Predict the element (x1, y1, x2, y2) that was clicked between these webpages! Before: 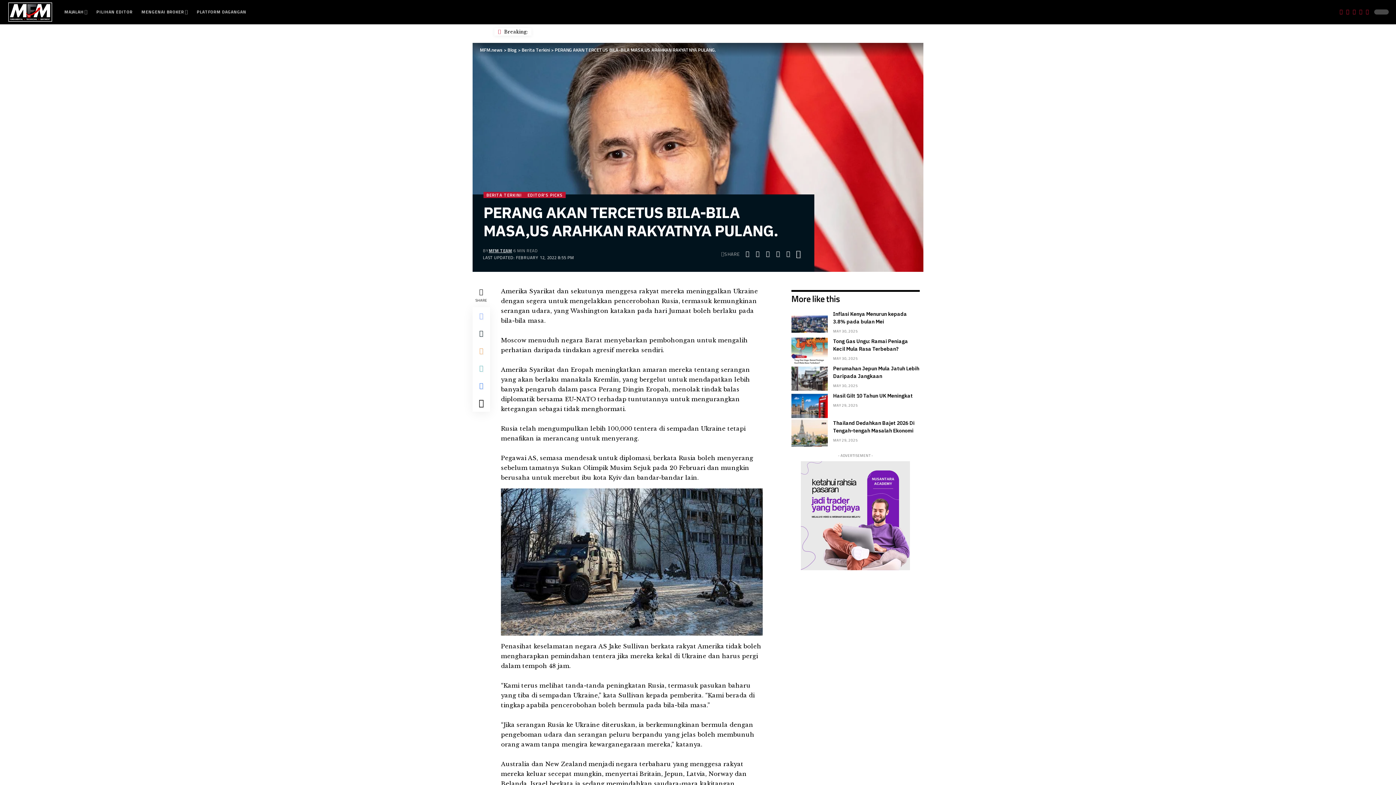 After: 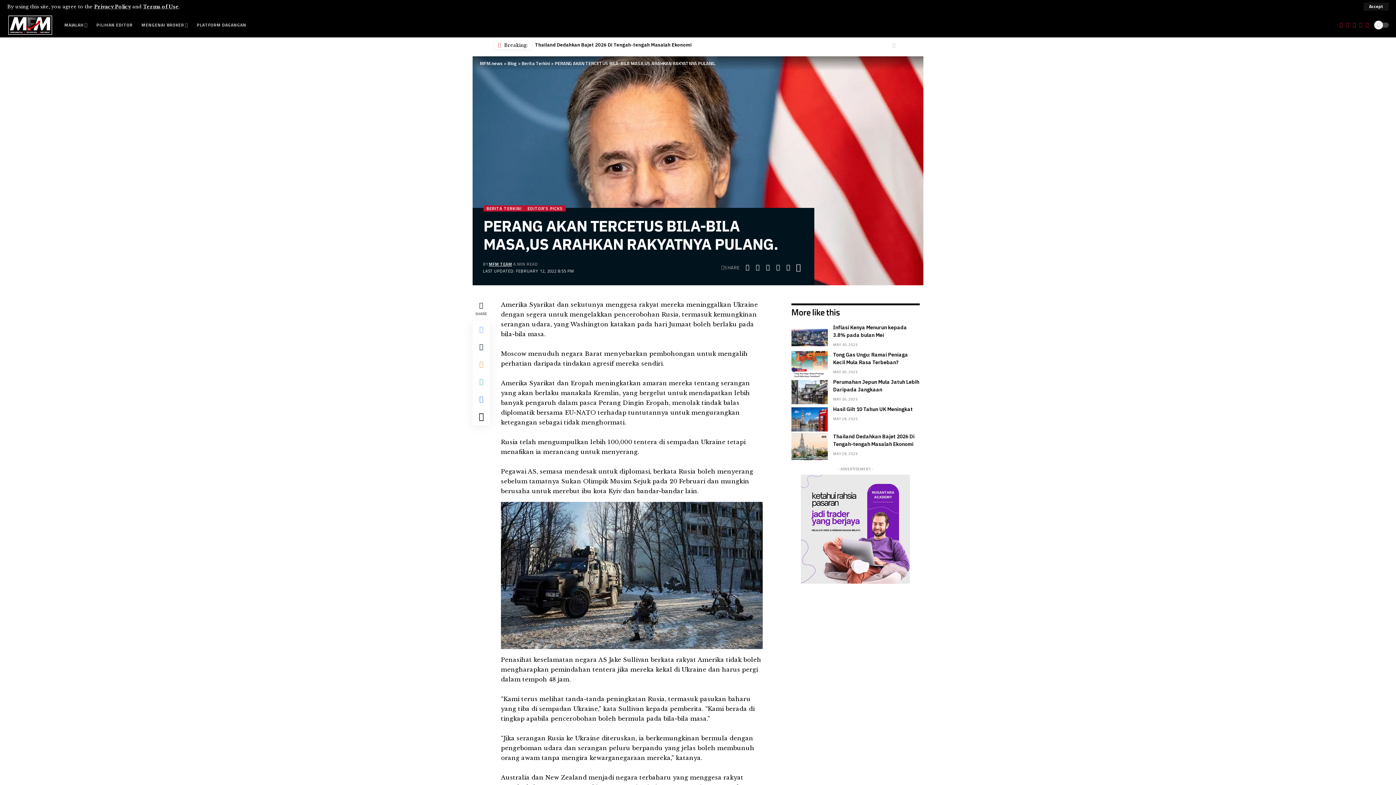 Action: label: Copy Link bbox: (773, 248, 783, 260)